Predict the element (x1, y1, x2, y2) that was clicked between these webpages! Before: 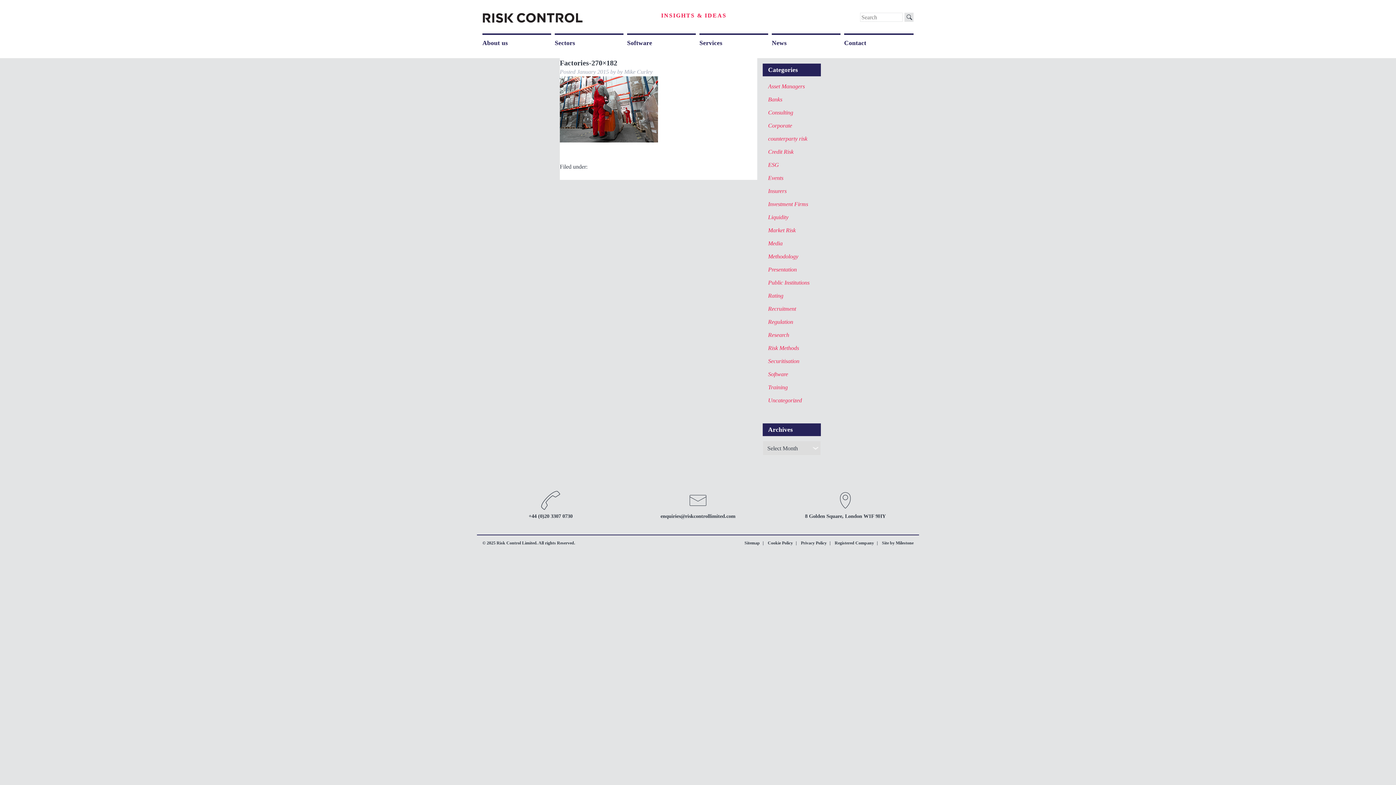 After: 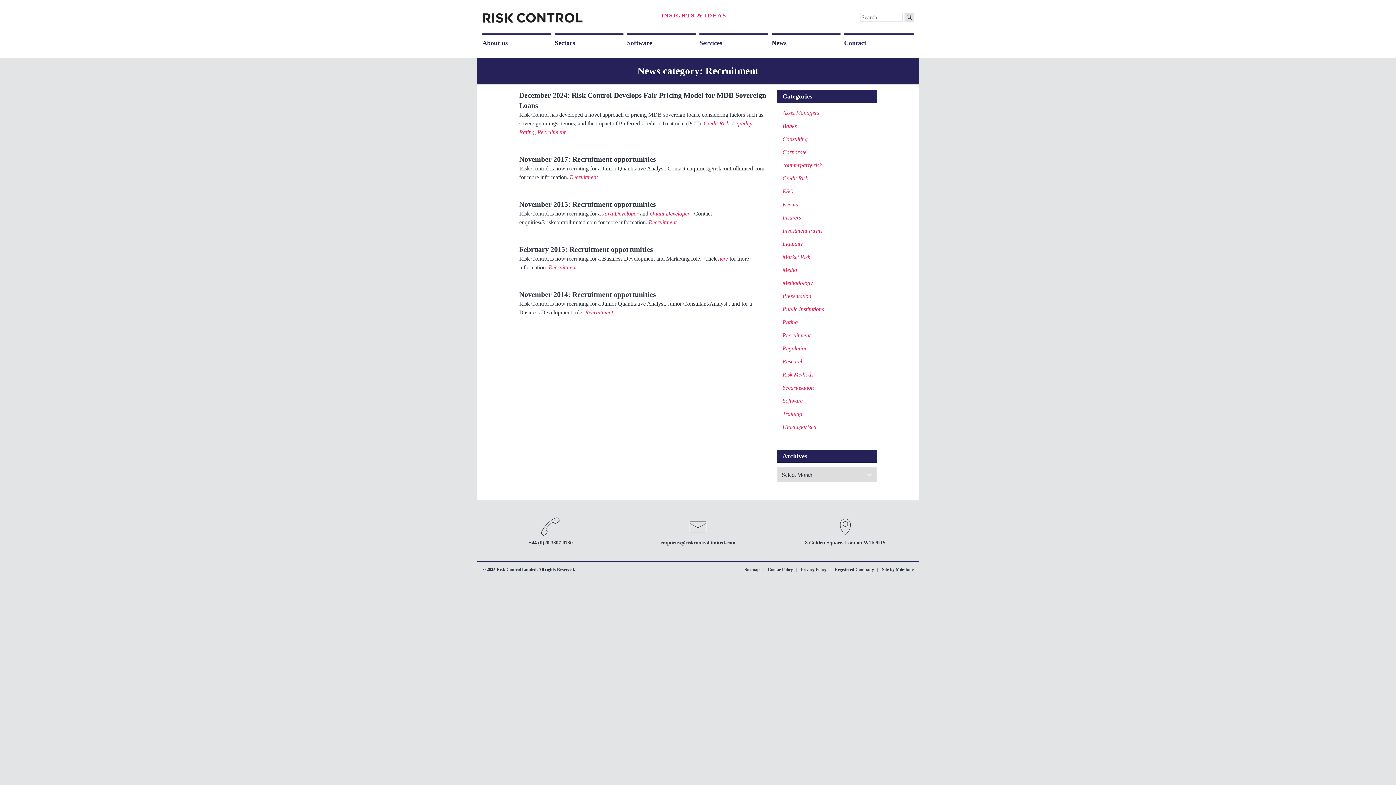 Action: label: Recruitment bbox: (768, 305, 796, 311)